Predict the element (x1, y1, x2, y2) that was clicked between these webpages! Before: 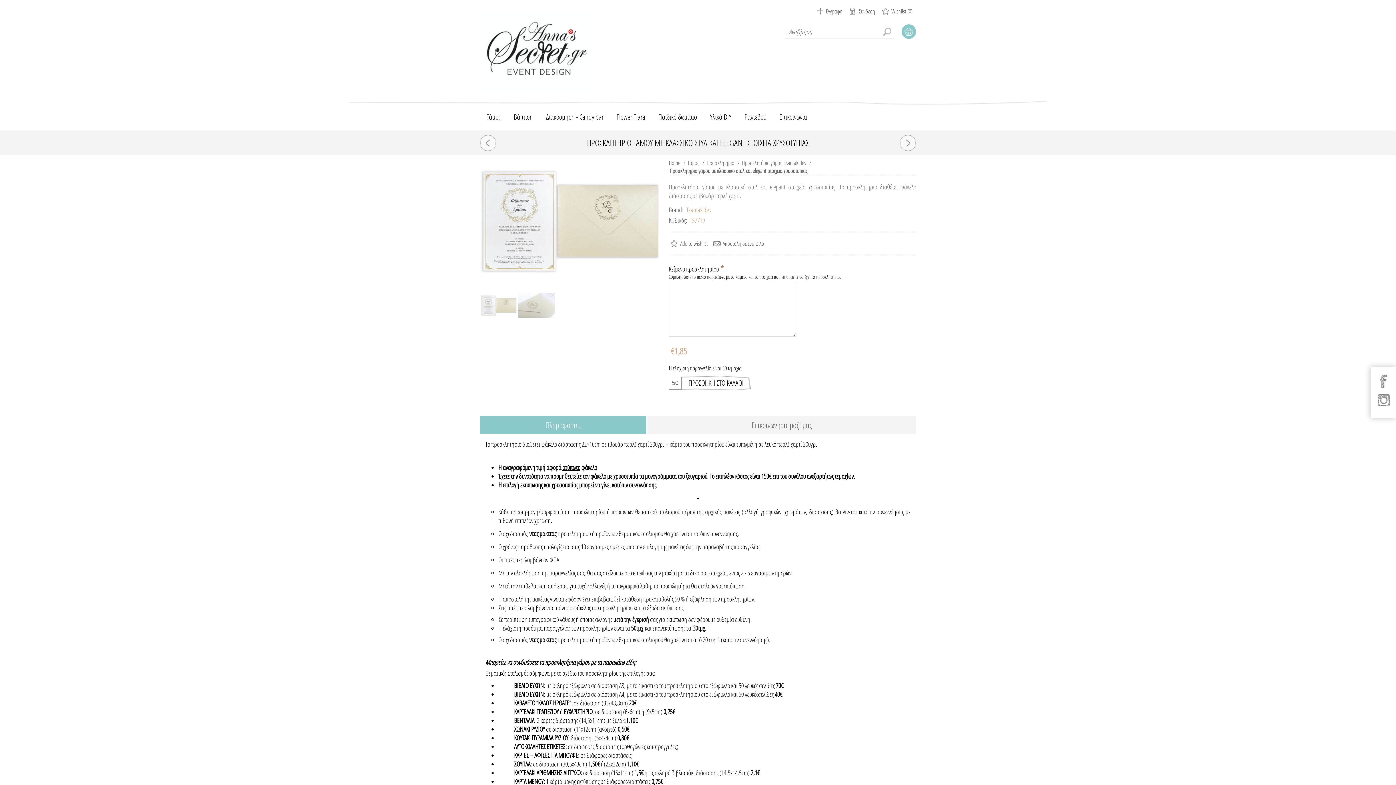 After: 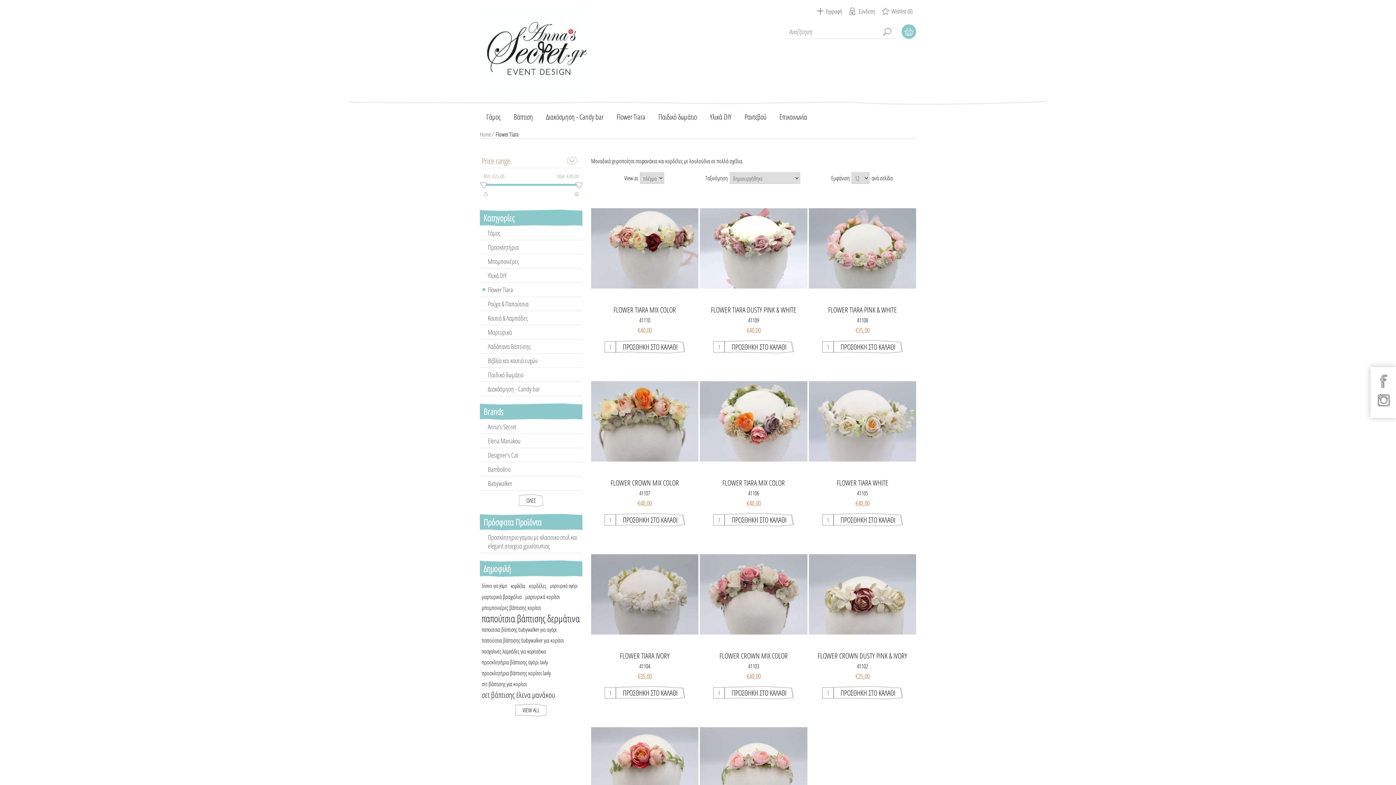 Action: bbox: (610, 108, 652, 125) label: Flower Tiara